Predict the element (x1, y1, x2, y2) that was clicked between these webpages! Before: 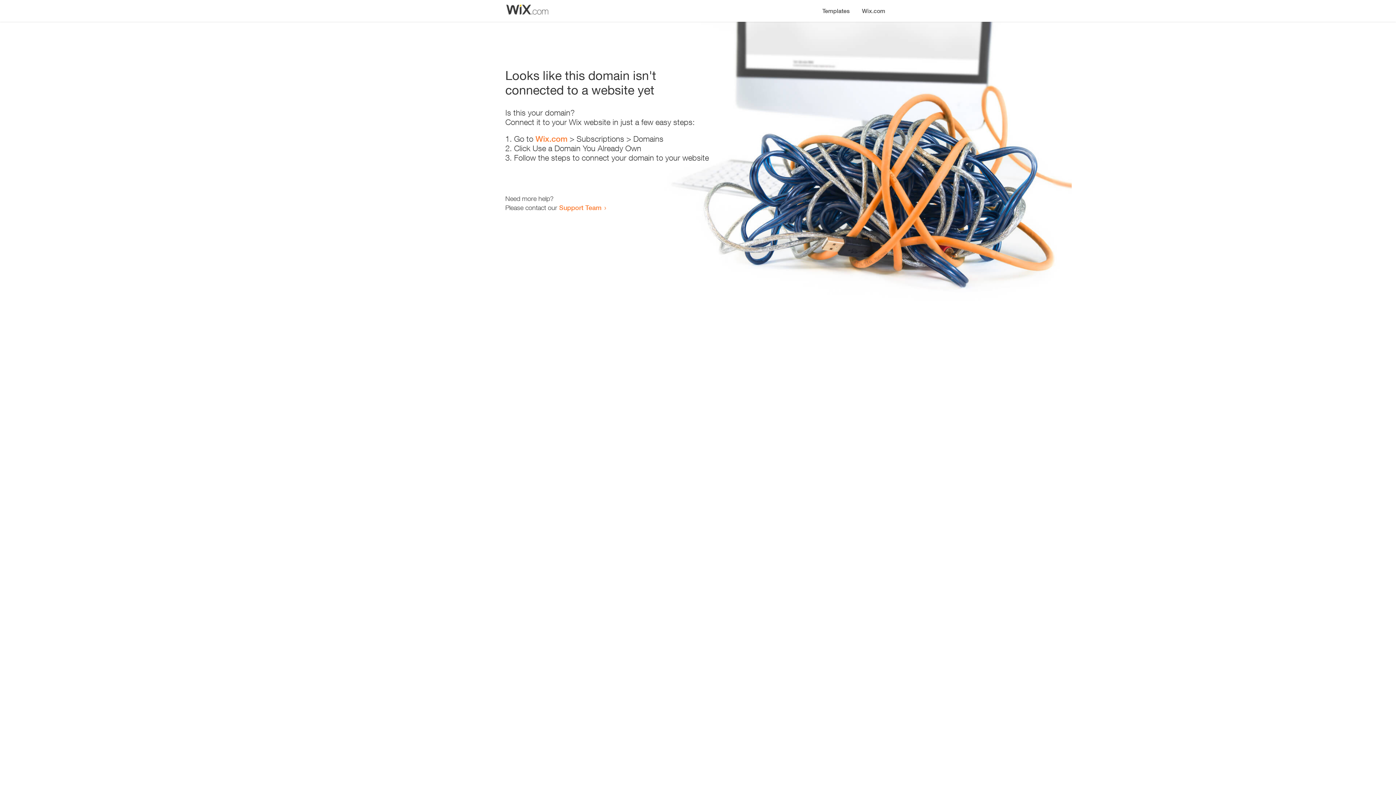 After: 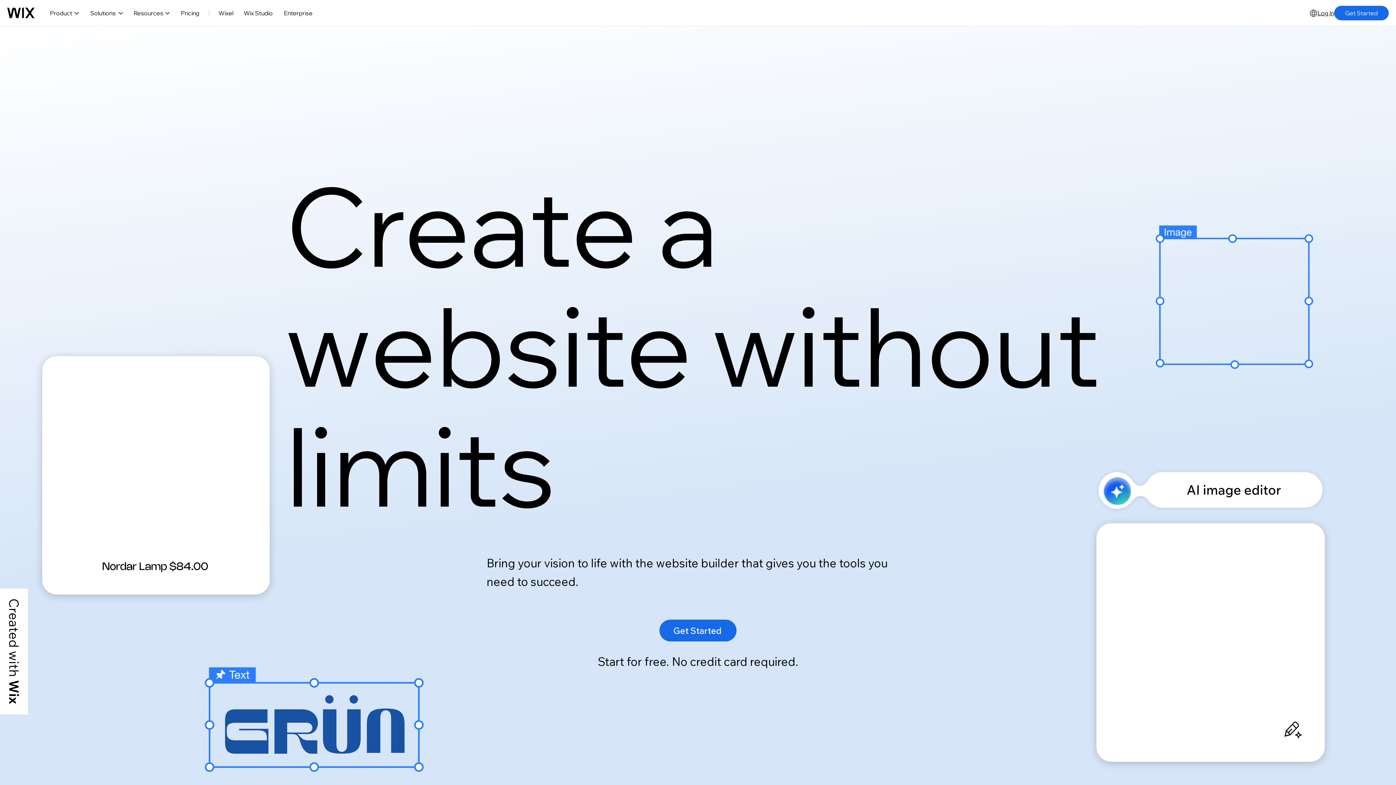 Action: label: Wix.com bbox: (856, 0, 890, 14)